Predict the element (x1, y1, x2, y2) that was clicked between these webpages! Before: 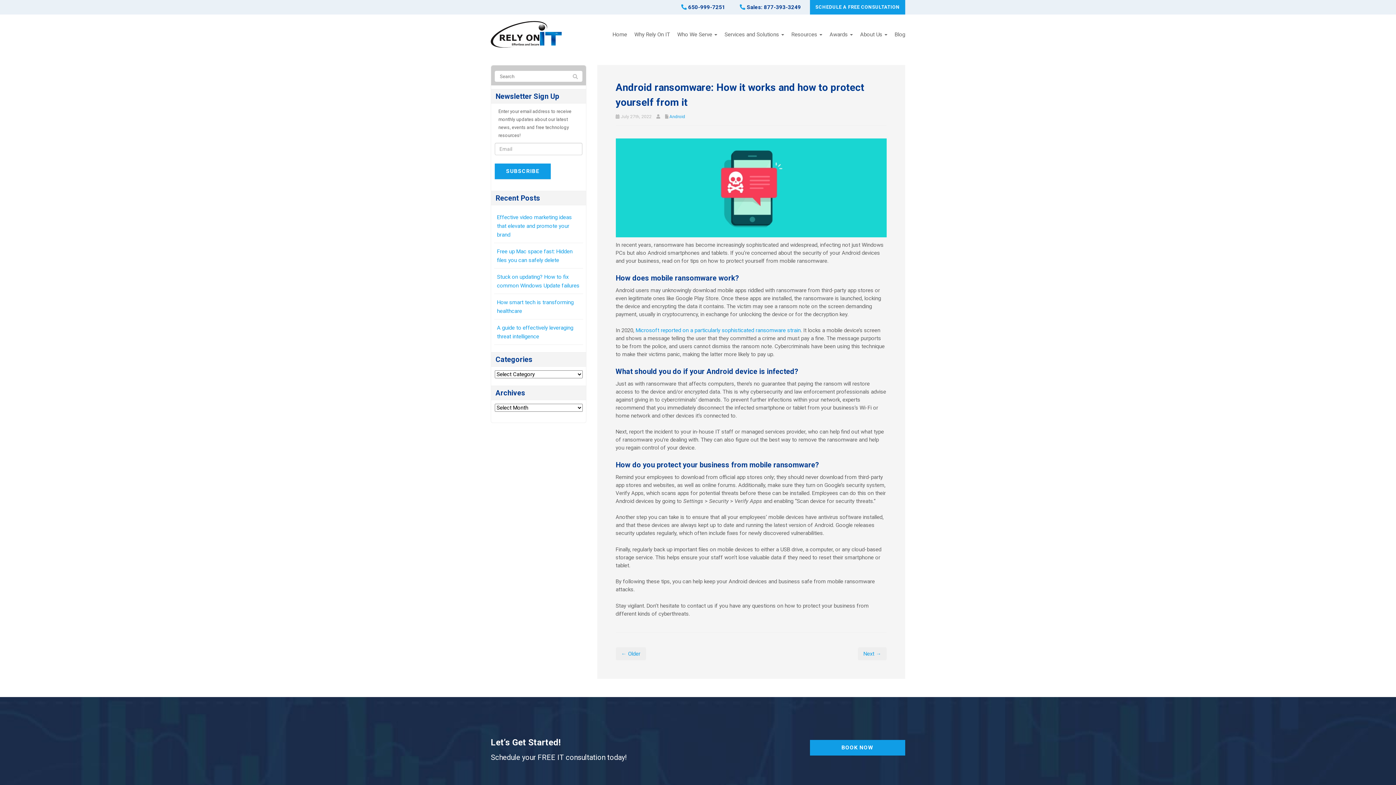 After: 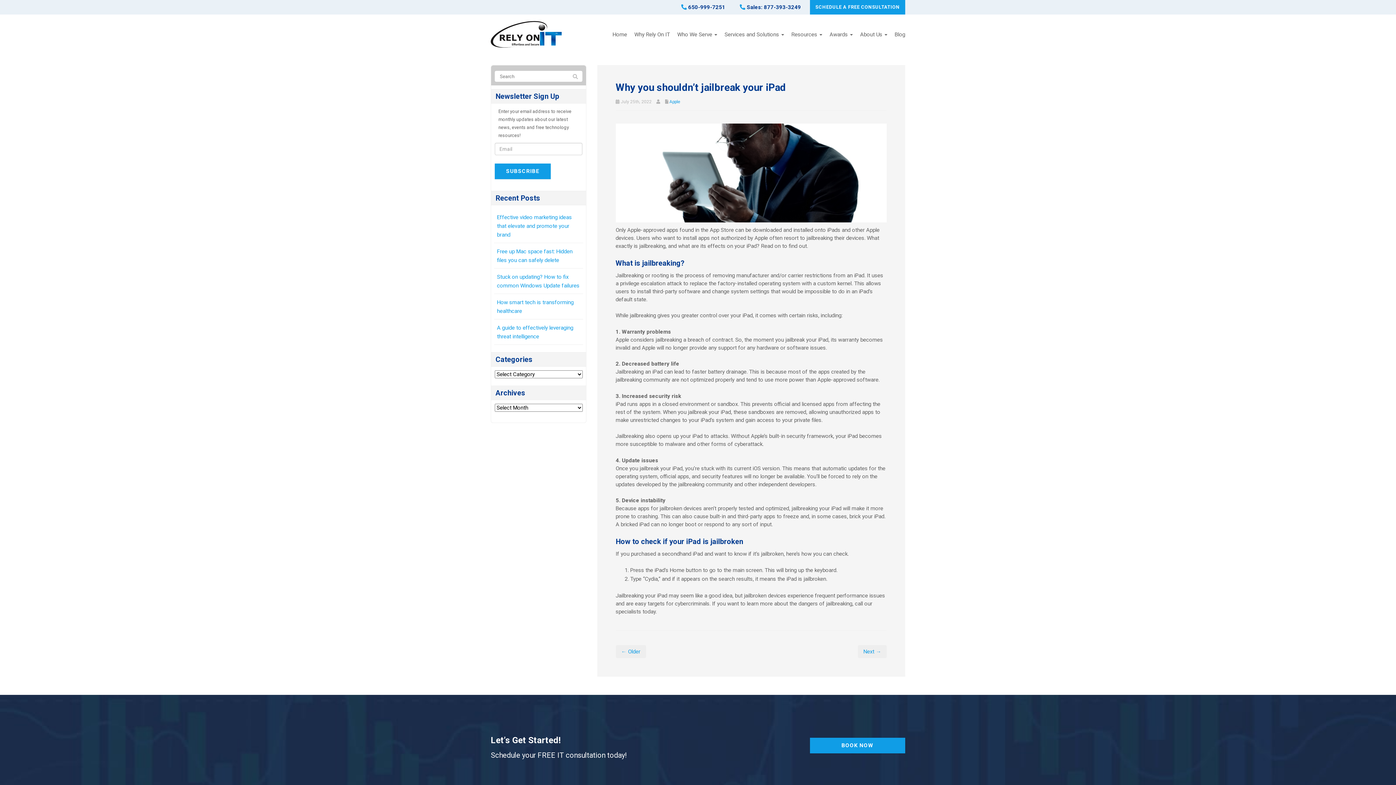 Action: label: ← Older bbox: (615, 647, 646, 660)